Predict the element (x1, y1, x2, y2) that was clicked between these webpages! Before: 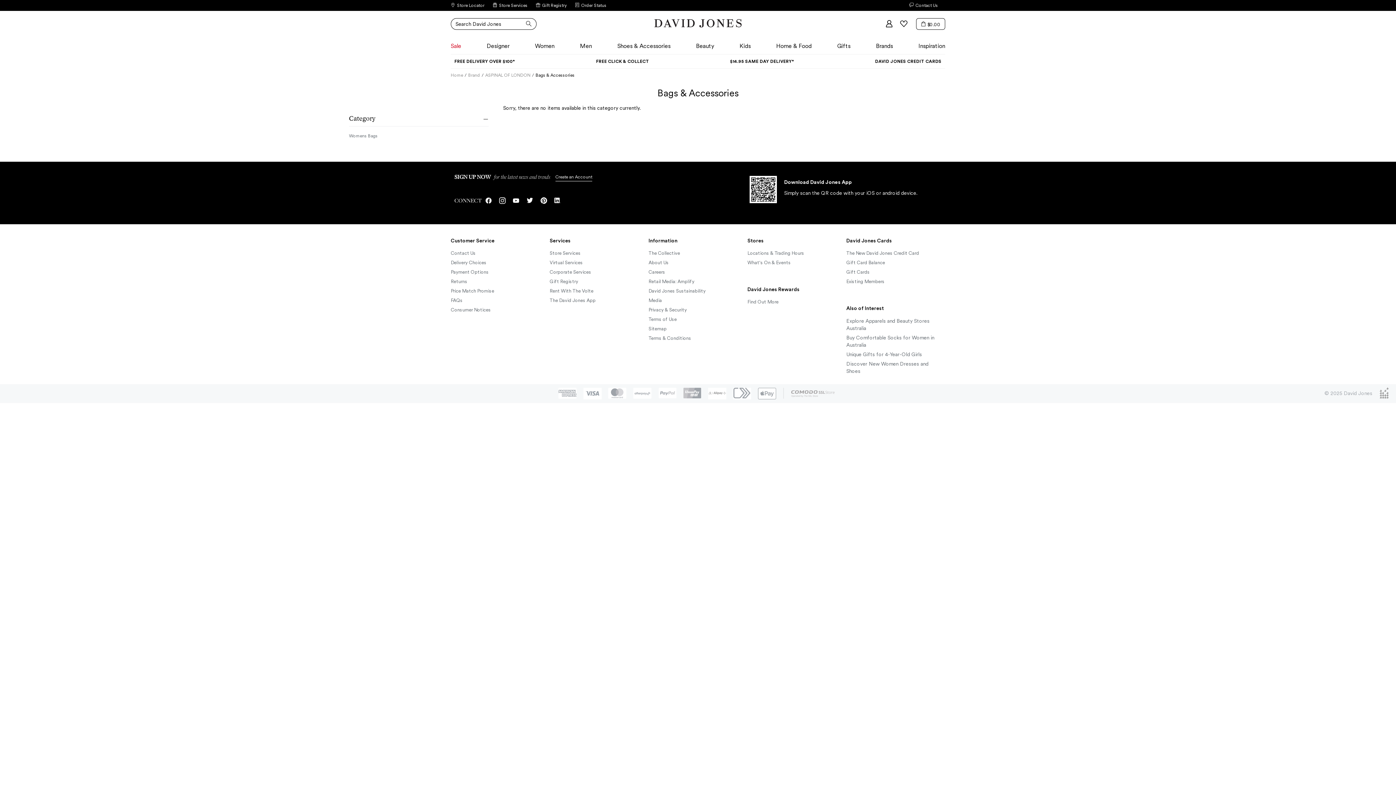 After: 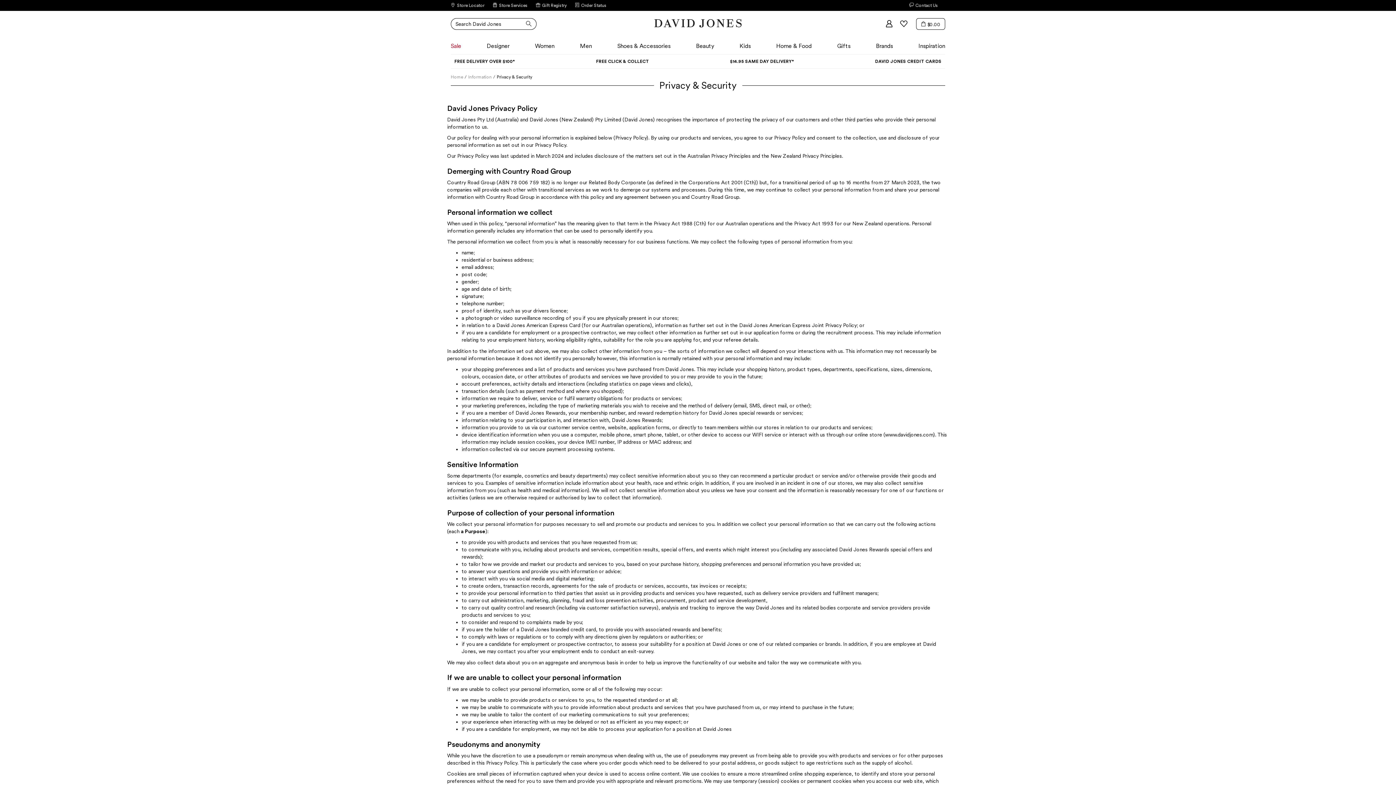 Action: label: Privacy & Security bbox: (648, 306, 740, 316)